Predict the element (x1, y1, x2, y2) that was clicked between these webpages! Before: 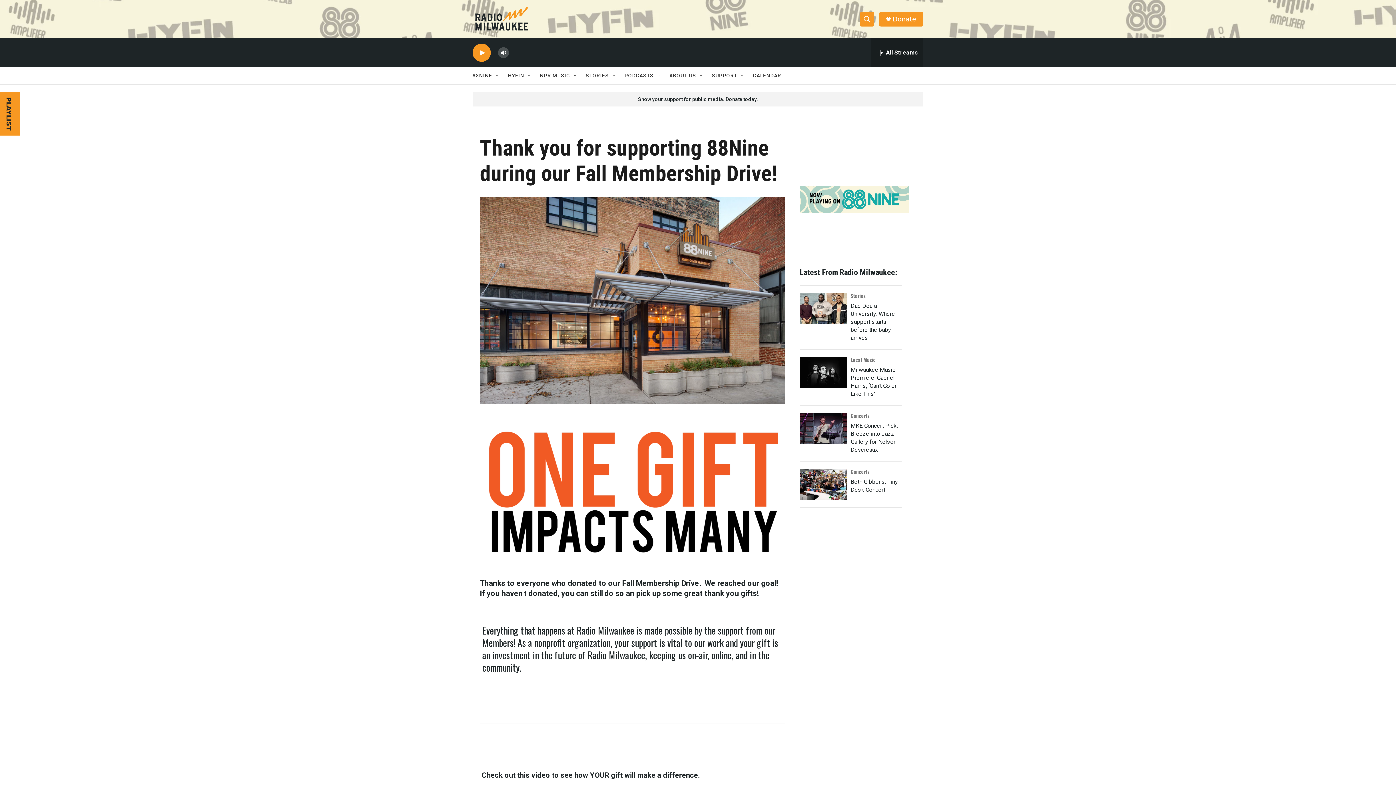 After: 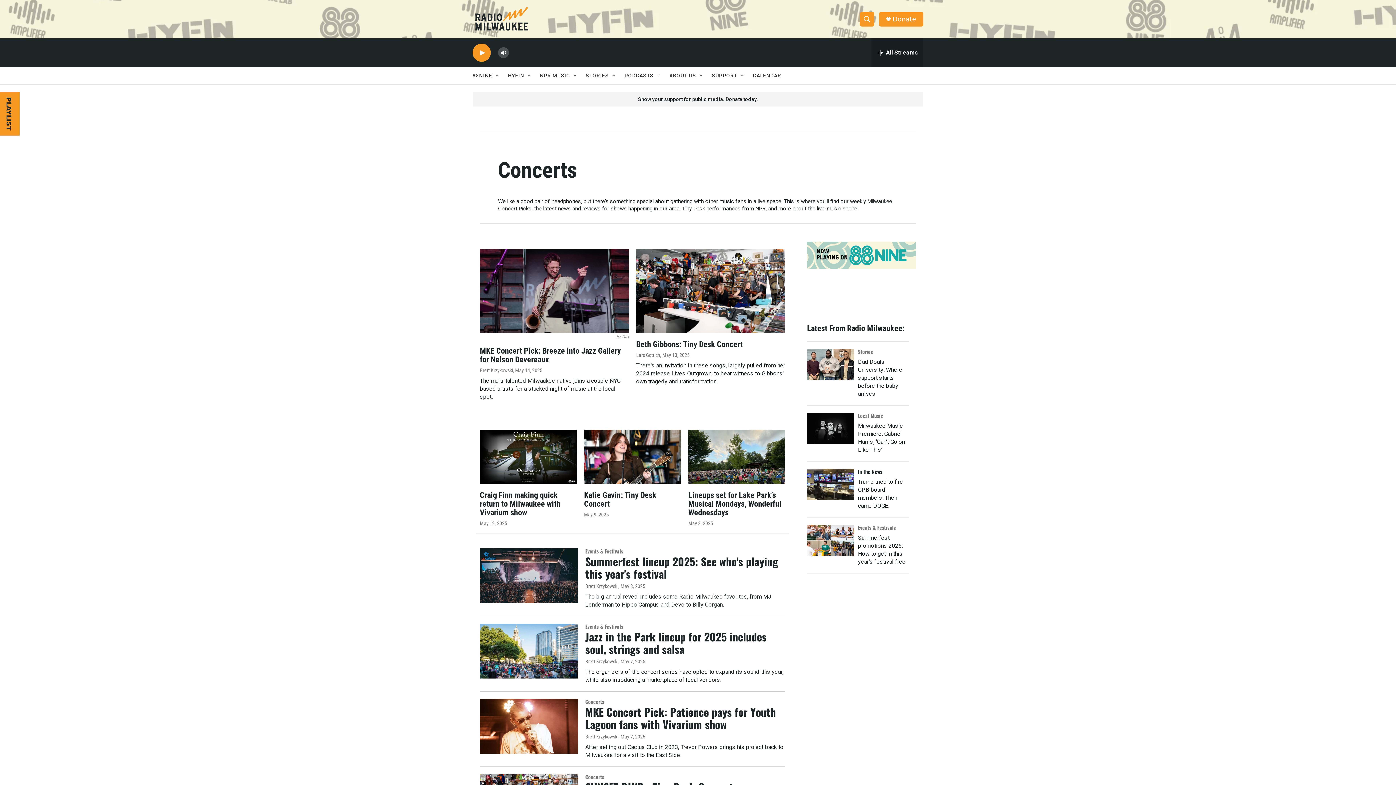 Action: label: Concerts bbox: (850, 468, 869, 475)